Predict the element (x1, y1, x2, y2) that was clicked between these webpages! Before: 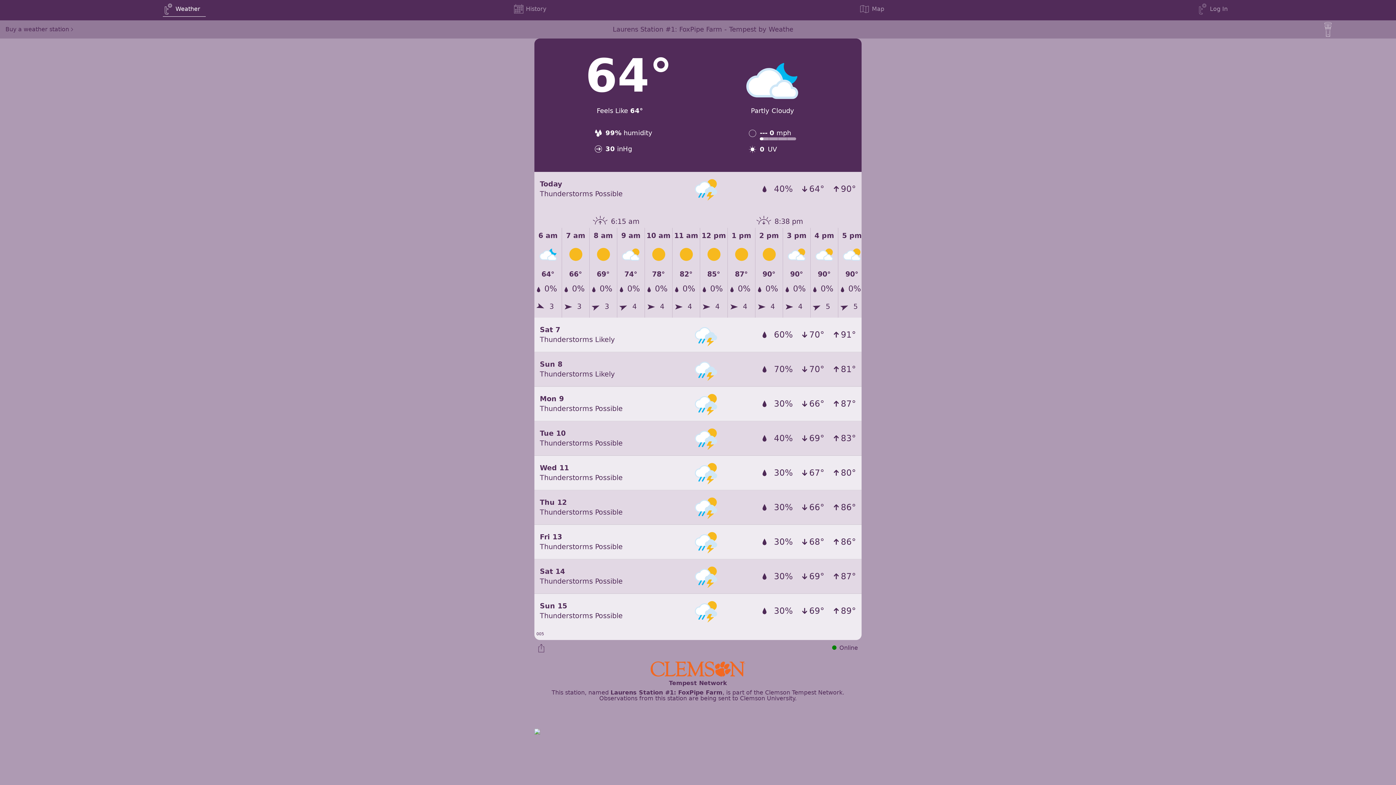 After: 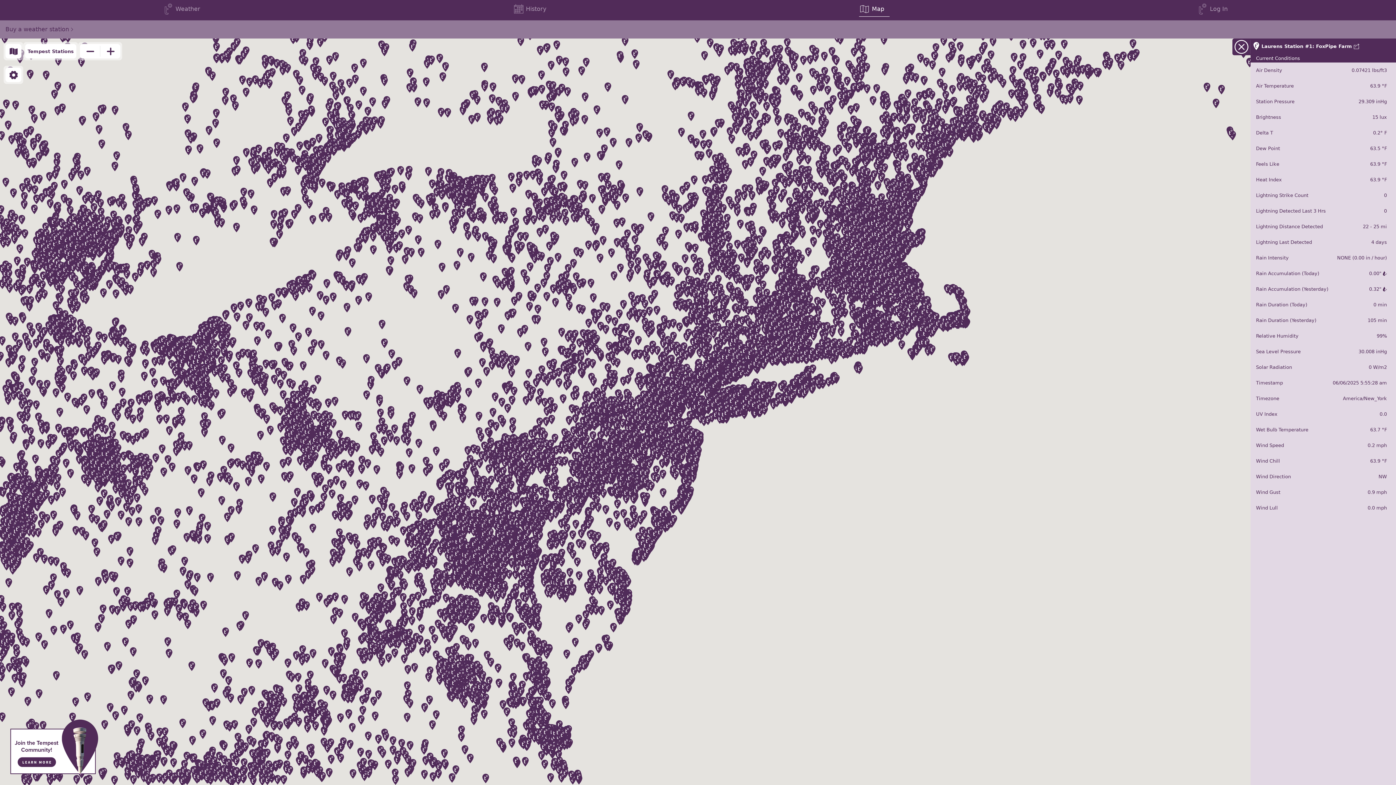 Action: label: Map bbox: (859, 1, 889, 16)